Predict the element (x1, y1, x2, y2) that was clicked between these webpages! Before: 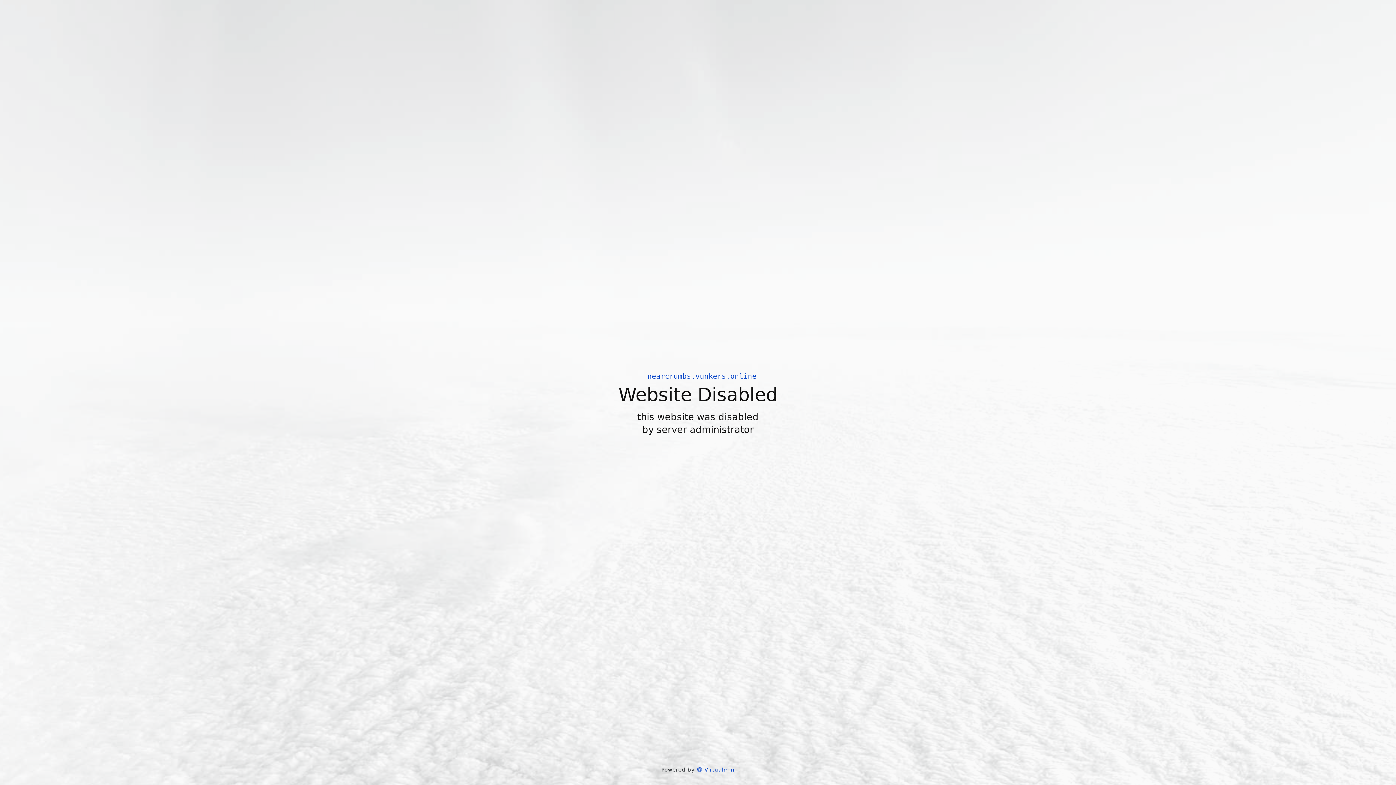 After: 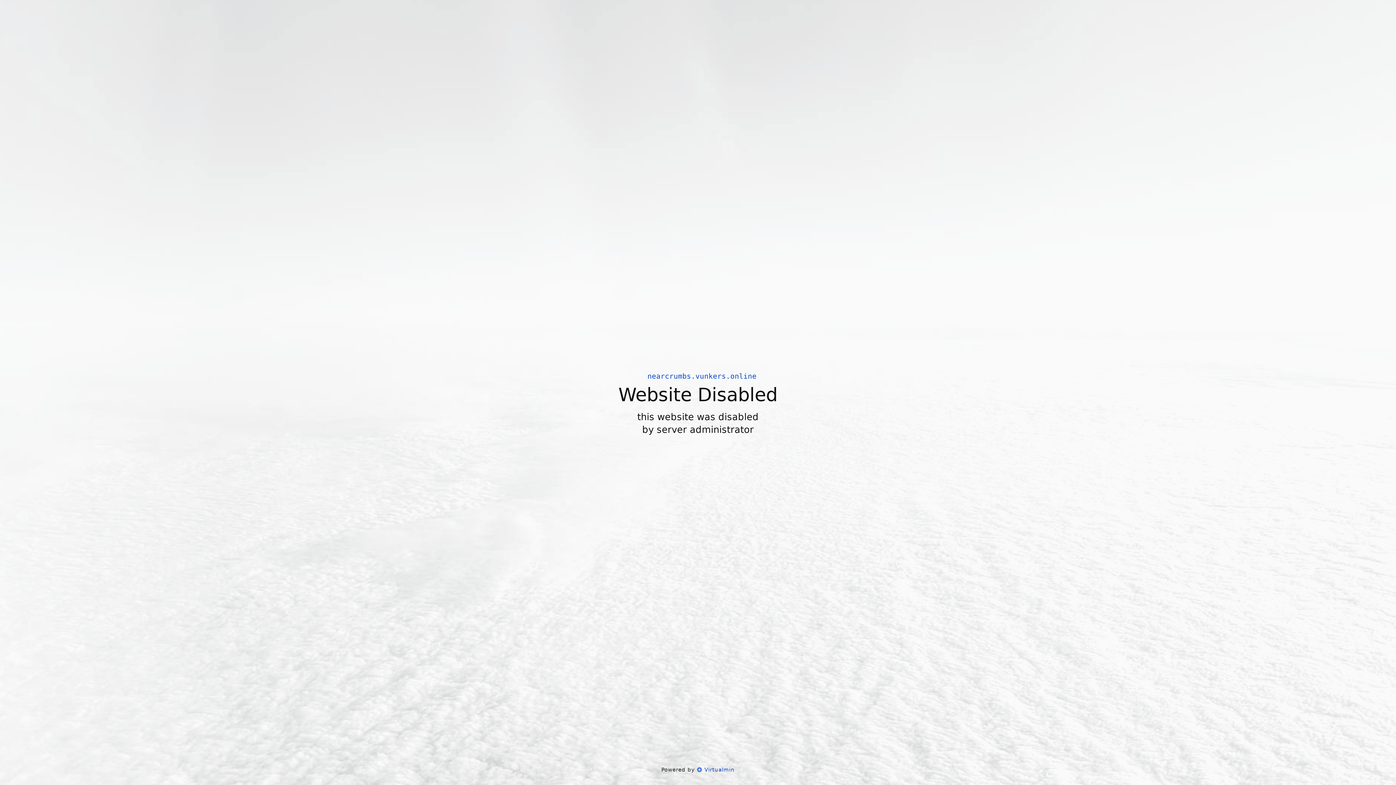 Action: bbox: (697, 766, 734, 773) label:  Virtualmin